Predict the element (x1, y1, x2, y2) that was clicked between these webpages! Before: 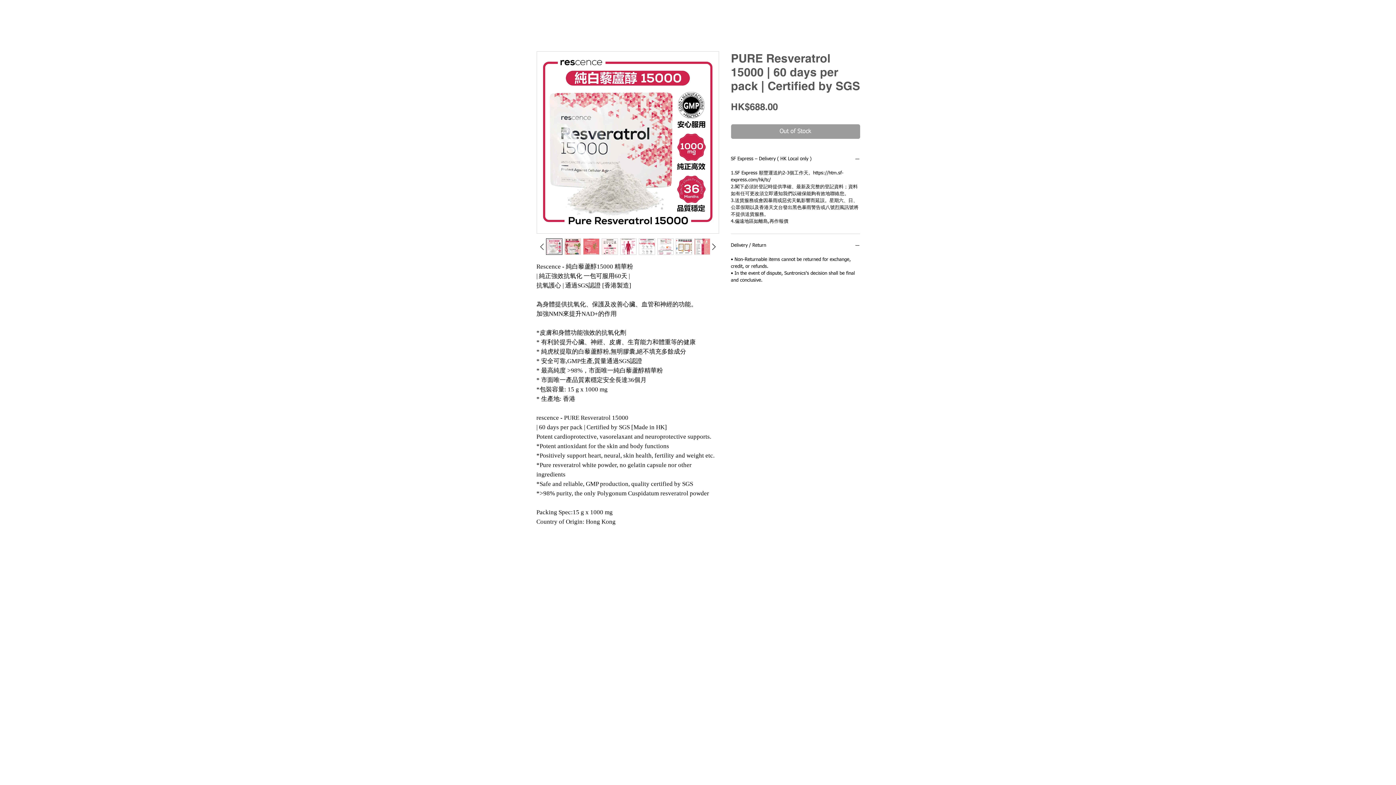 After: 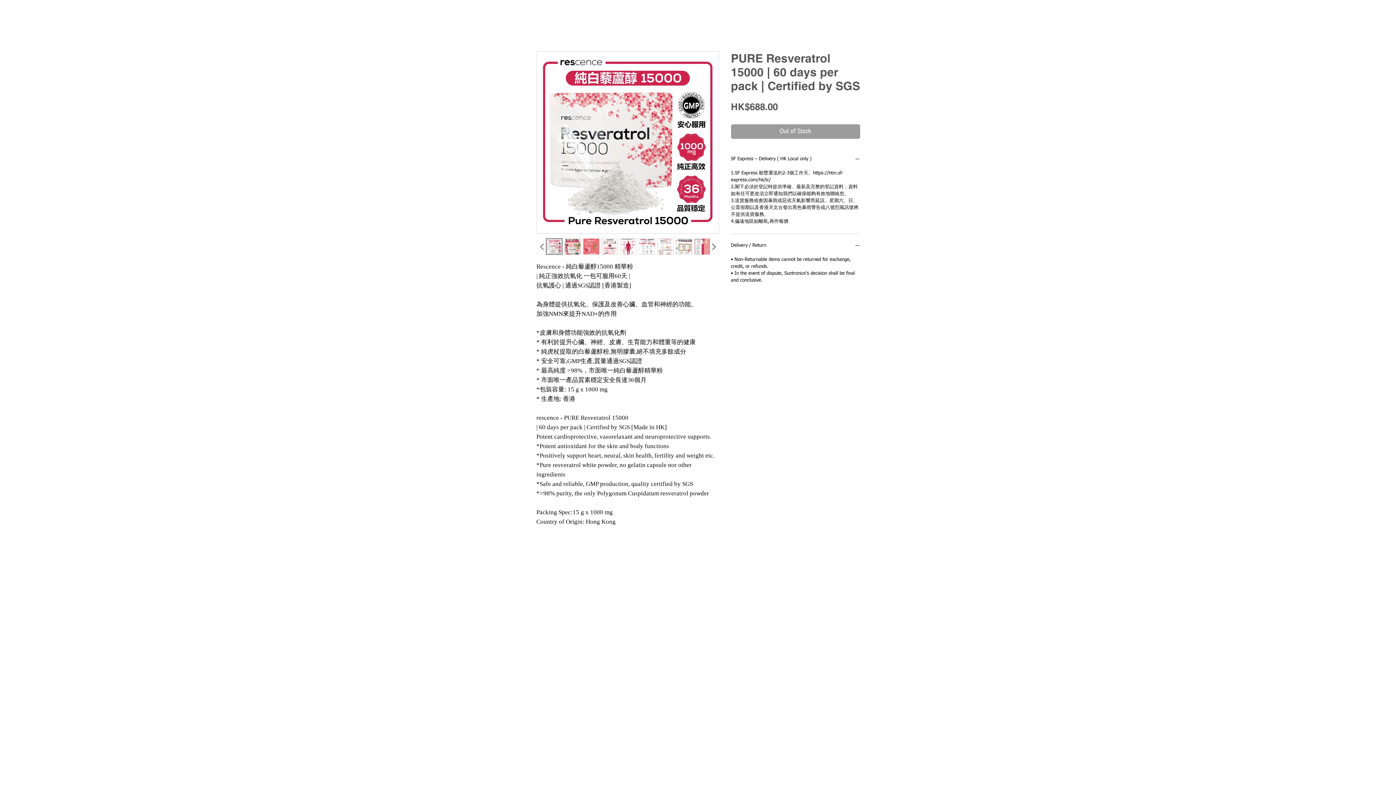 Action: bbox: (564, 238, 581, 254)